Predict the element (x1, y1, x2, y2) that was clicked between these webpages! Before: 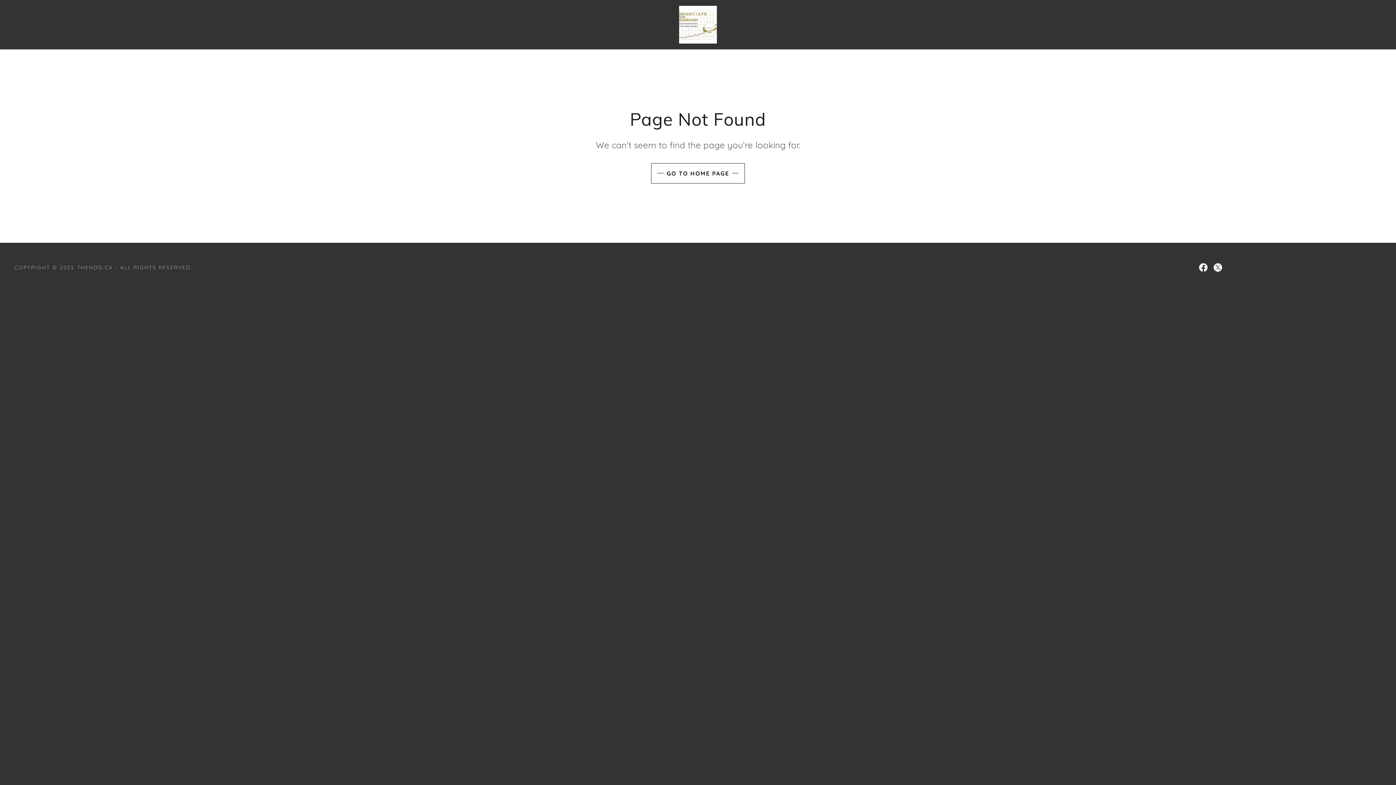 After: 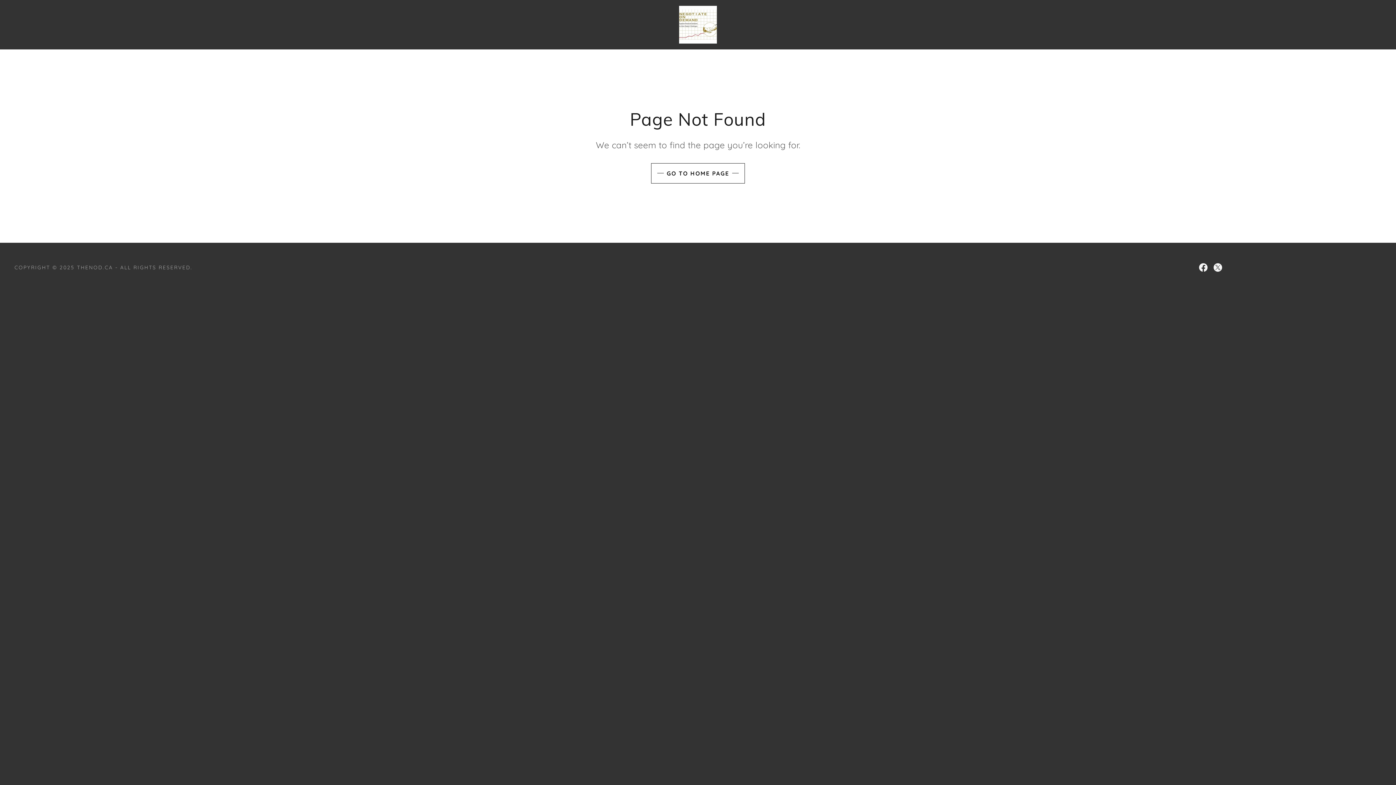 Action: bbox: (1196, 260, 1210, 274) label: Facebook Social Link